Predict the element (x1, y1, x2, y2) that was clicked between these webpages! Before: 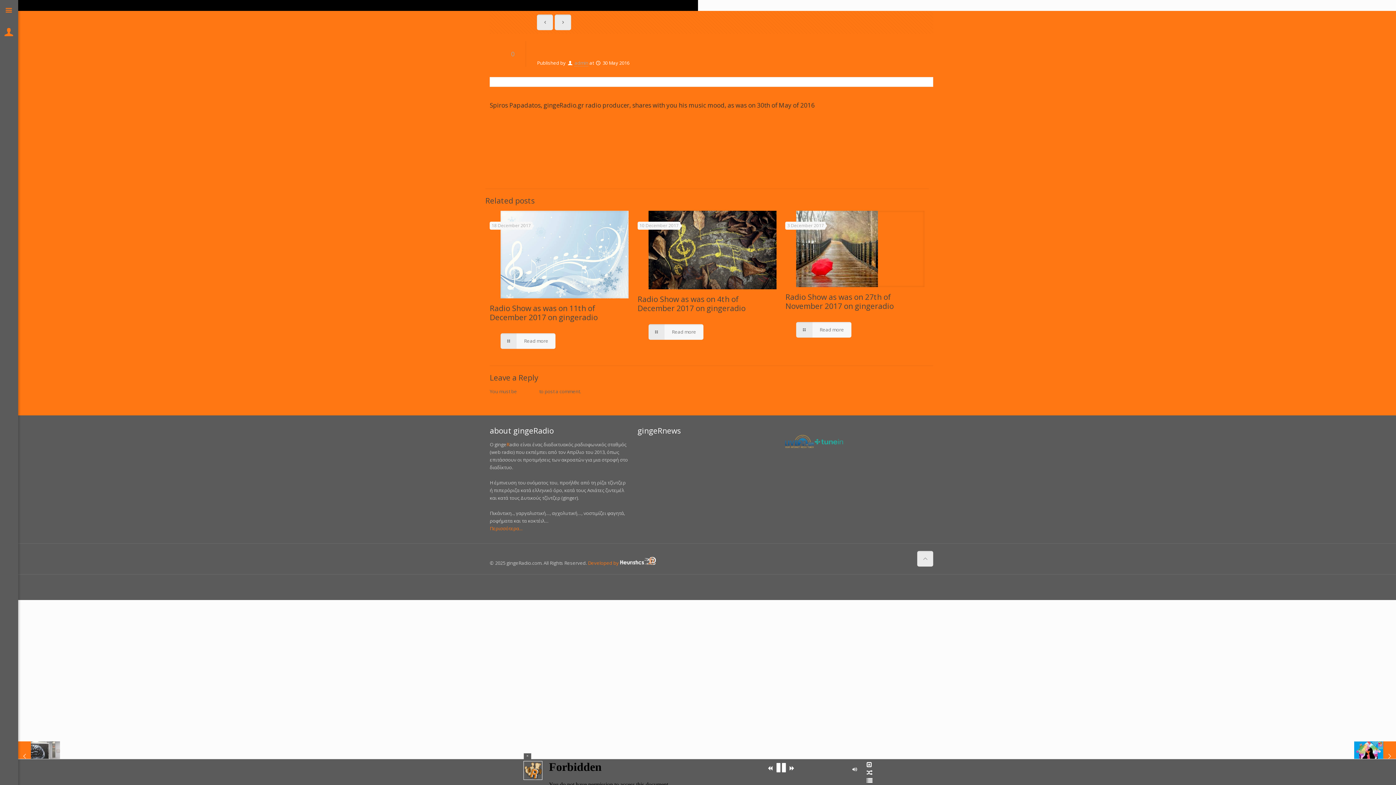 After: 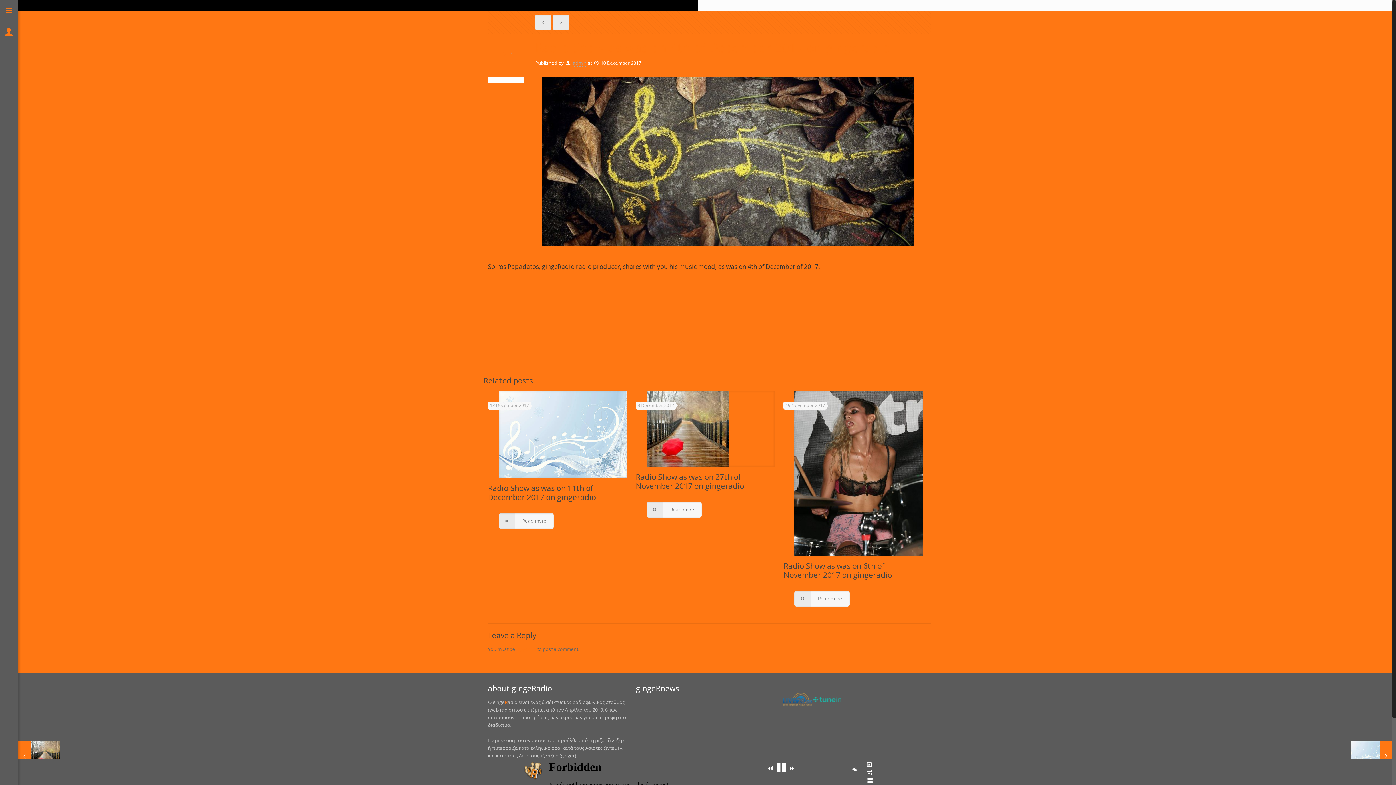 Action: bbox: (648, 324, 703, 340) label: Read more